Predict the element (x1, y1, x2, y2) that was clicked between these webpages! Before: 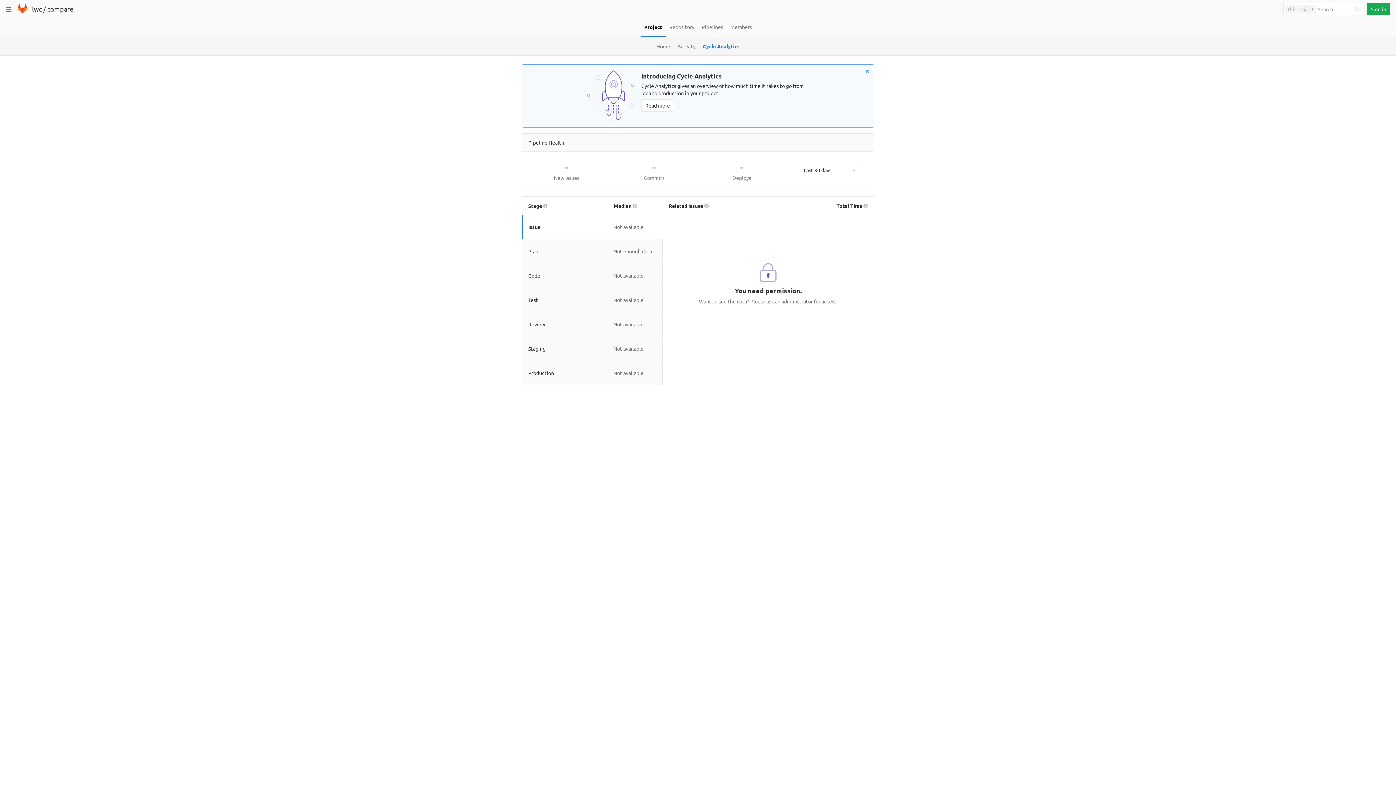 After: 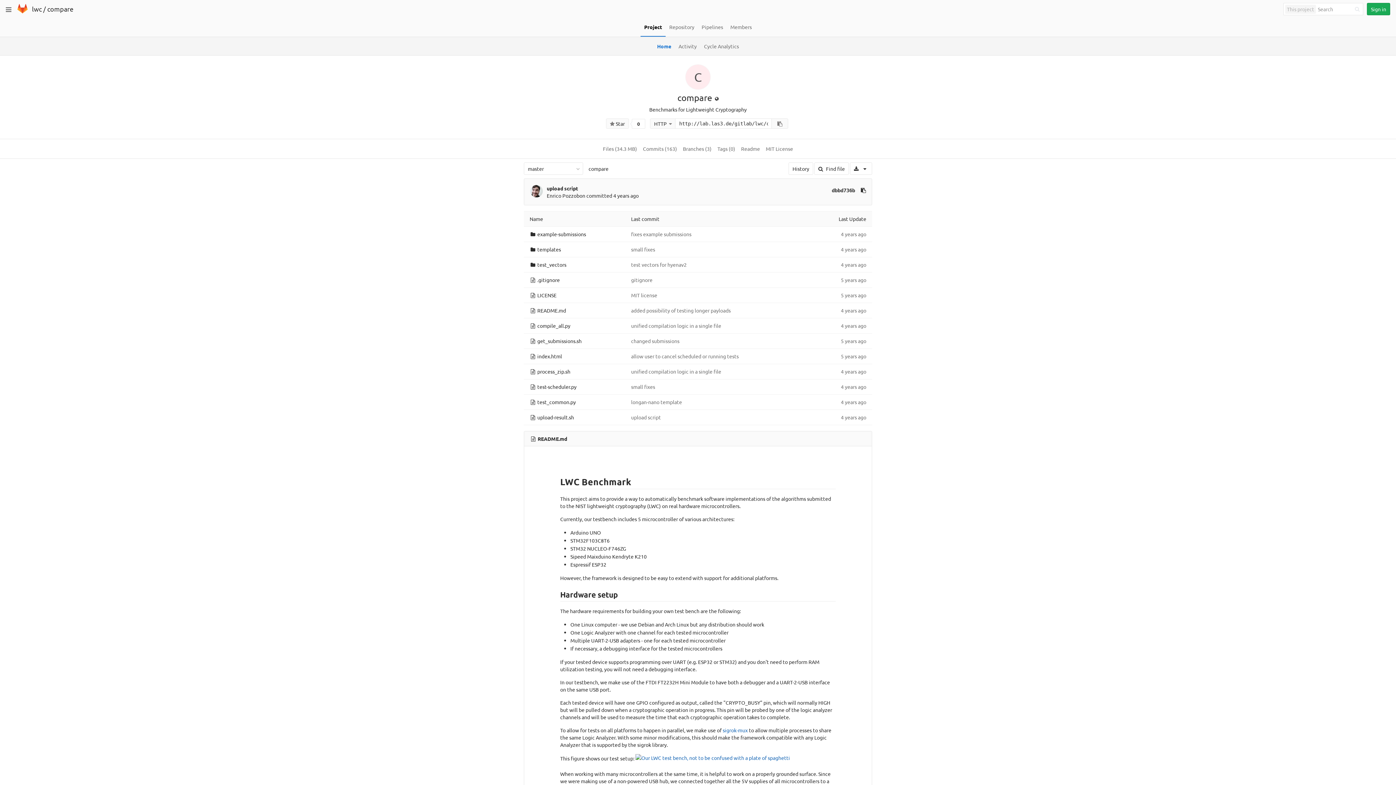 Action: bbox: (640, 18, 665, 36) label: Project